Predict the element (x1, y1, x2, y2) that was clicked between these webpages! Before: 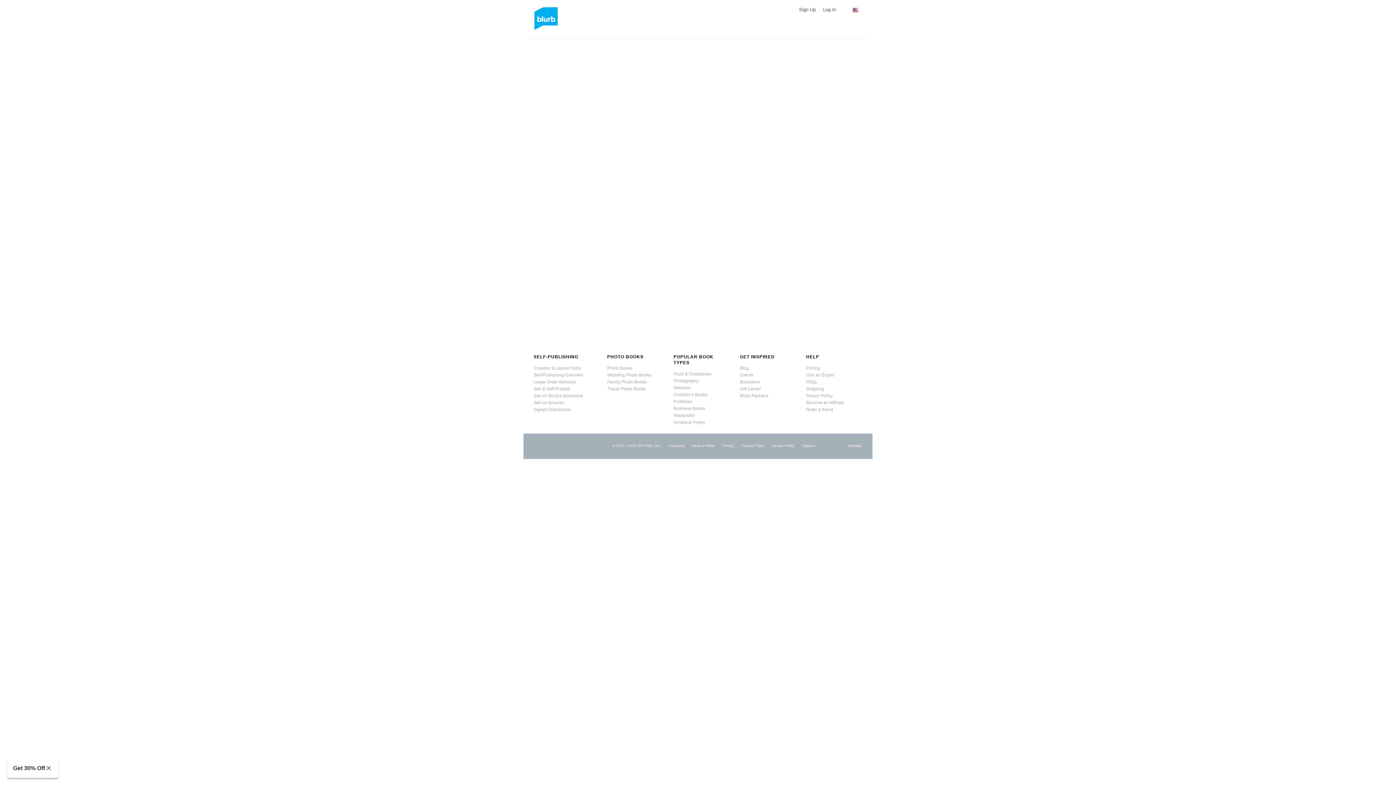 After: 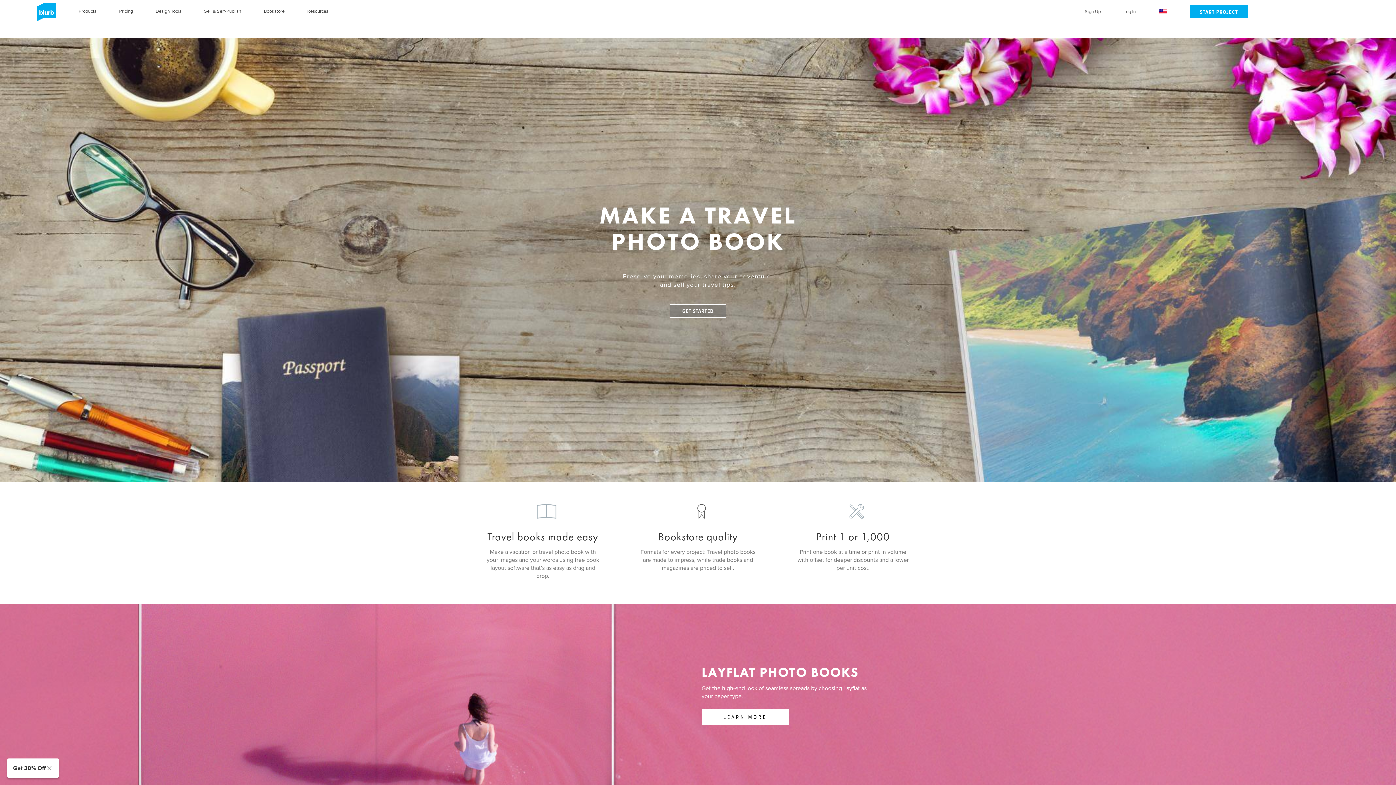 Action: bbox: (607, 386, 645, 391) label: Travel Photo Books